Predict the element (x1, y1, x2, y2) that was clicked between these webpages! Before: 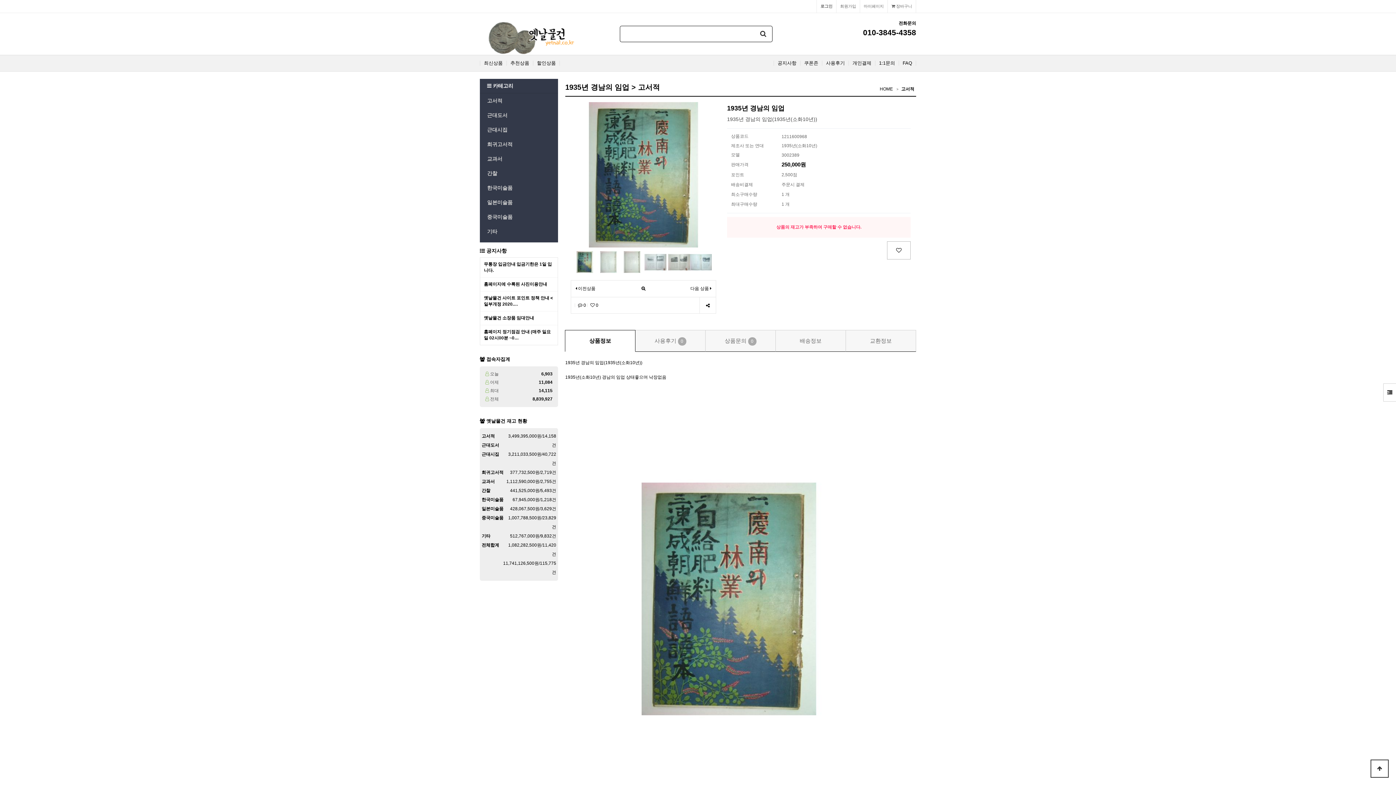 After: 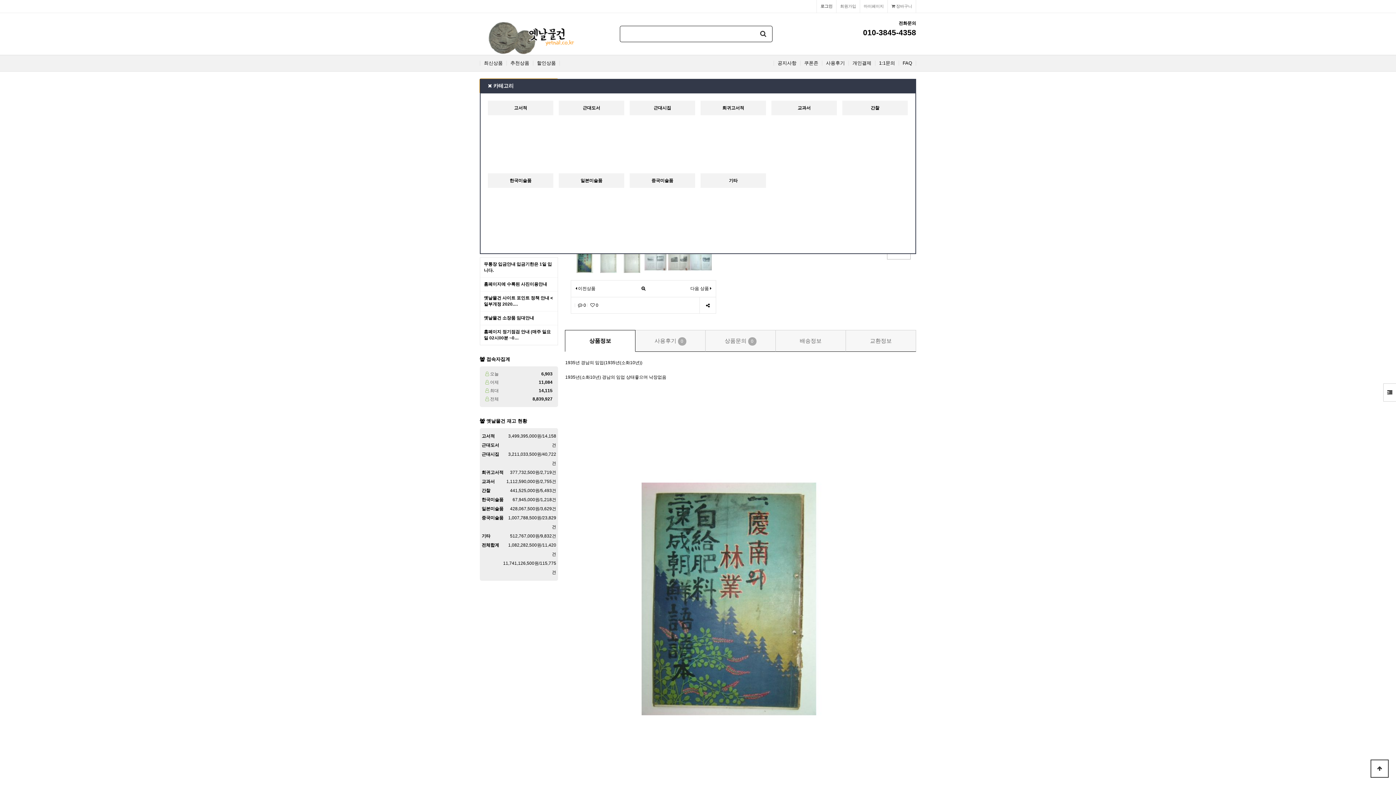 Action: label:  카테고리 bbox: (480, 78, 558, 93)